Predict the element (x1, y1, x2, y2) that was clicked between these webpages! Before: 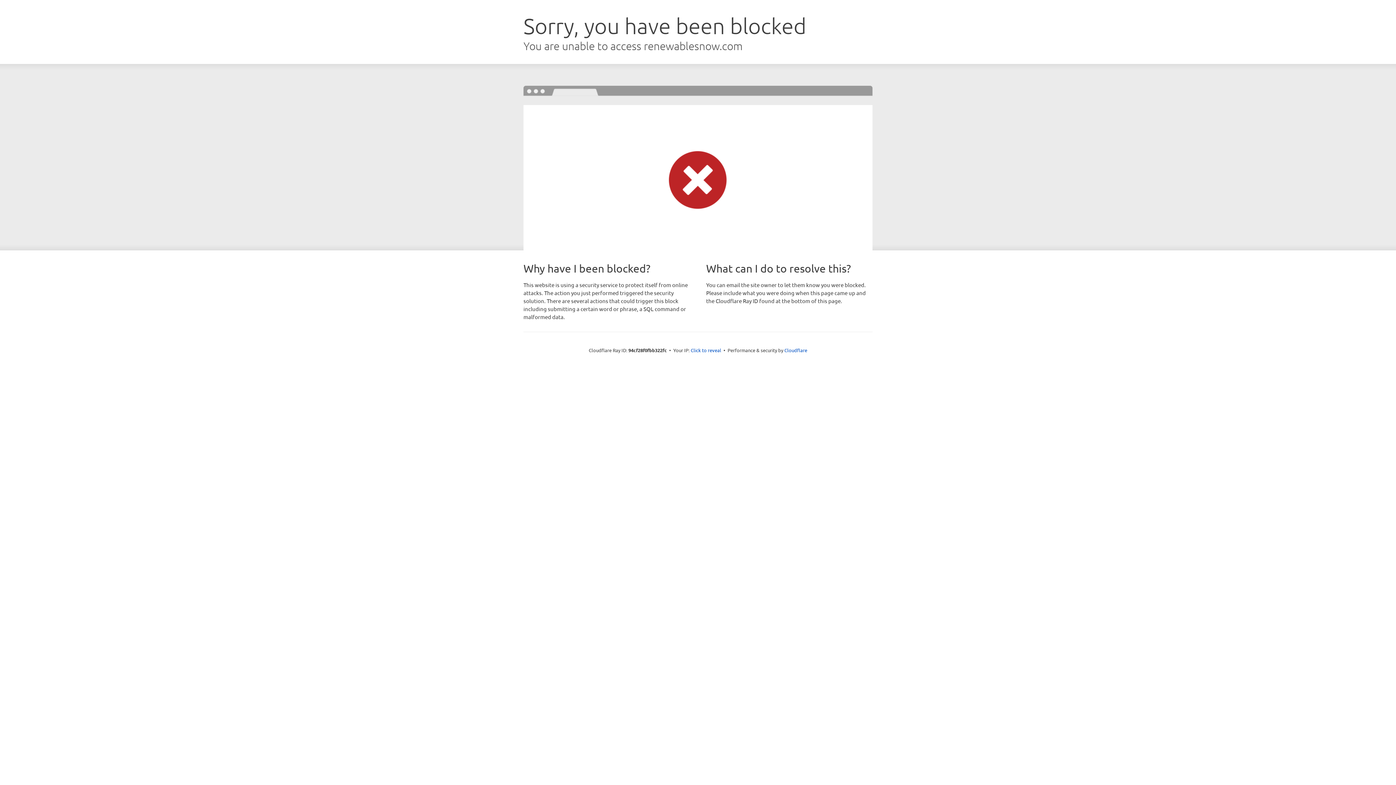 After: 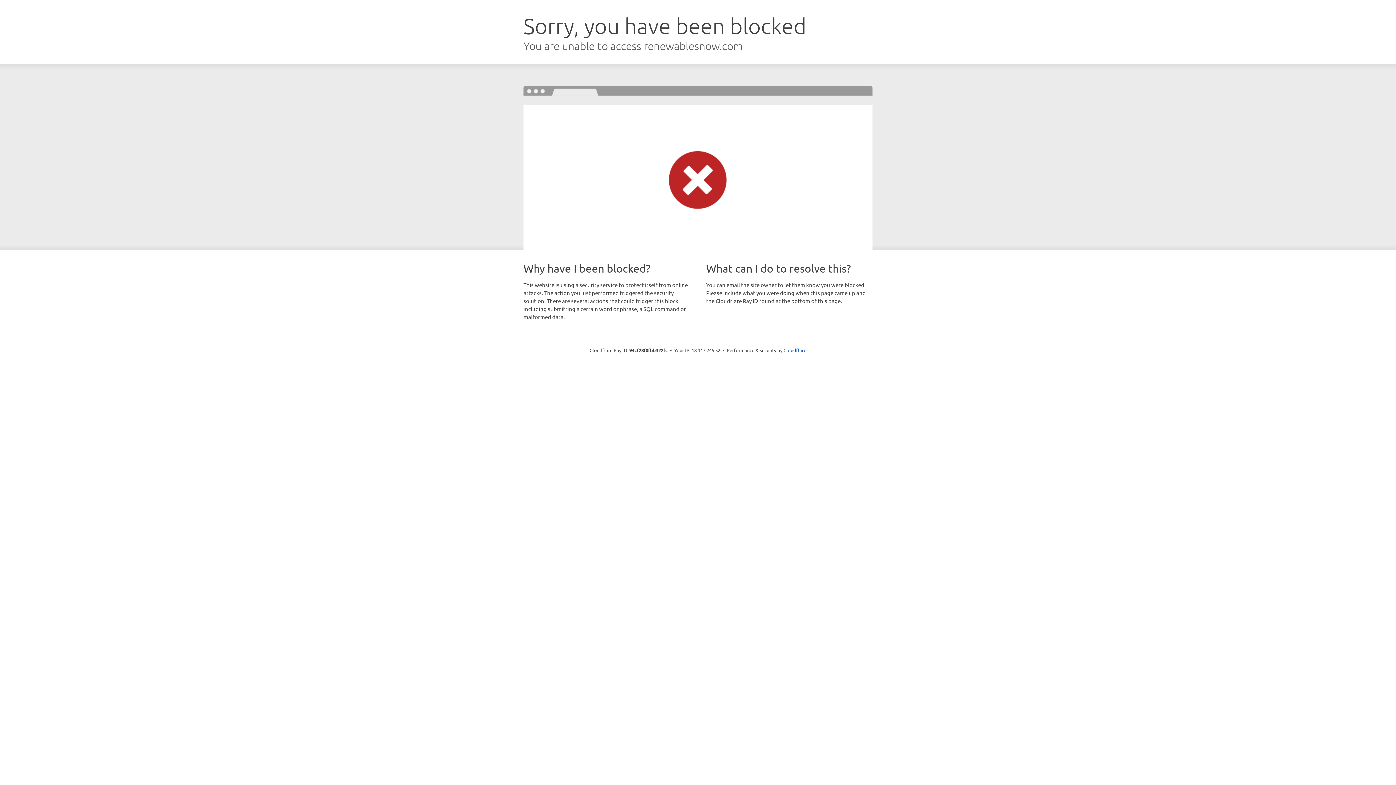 Action: label: Click to reveal bbox: (690, 346, 721, 353)